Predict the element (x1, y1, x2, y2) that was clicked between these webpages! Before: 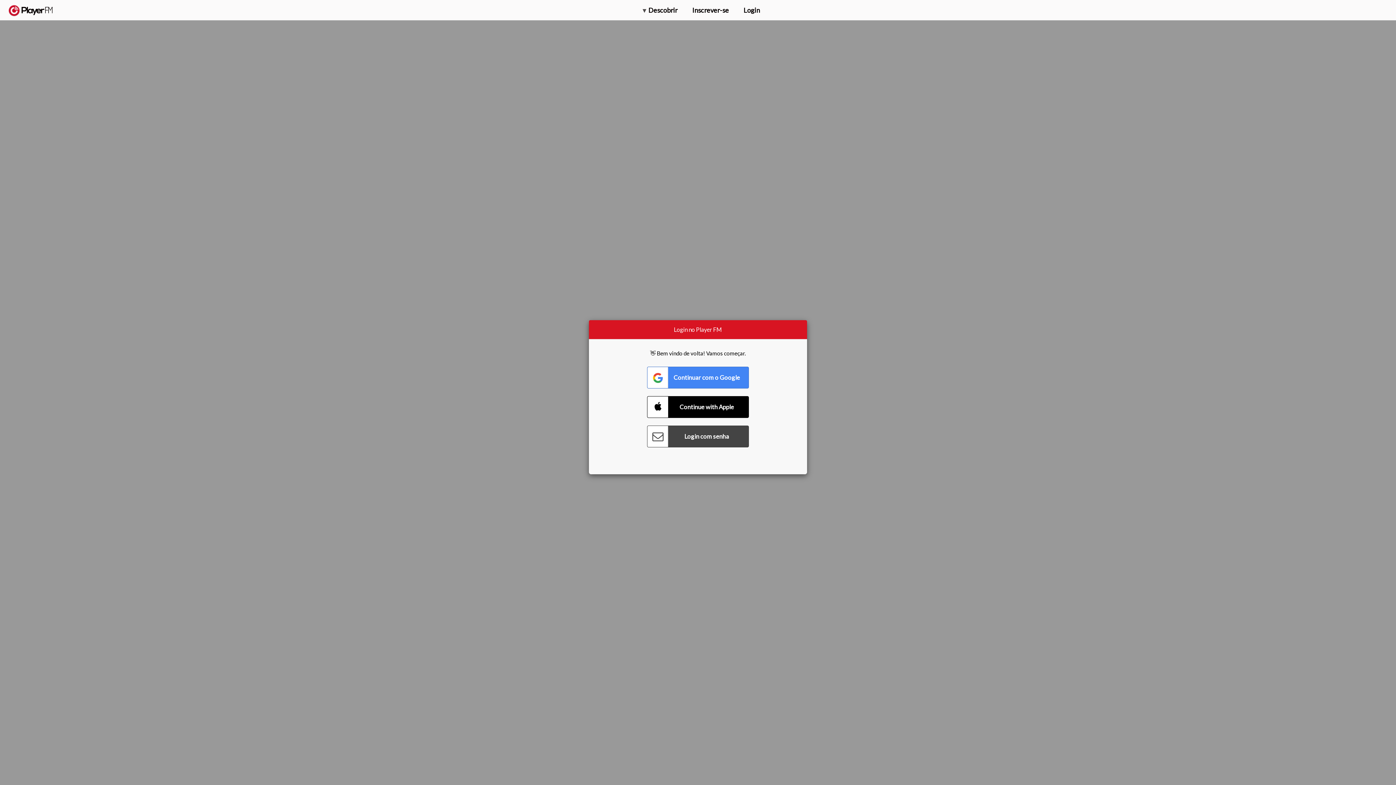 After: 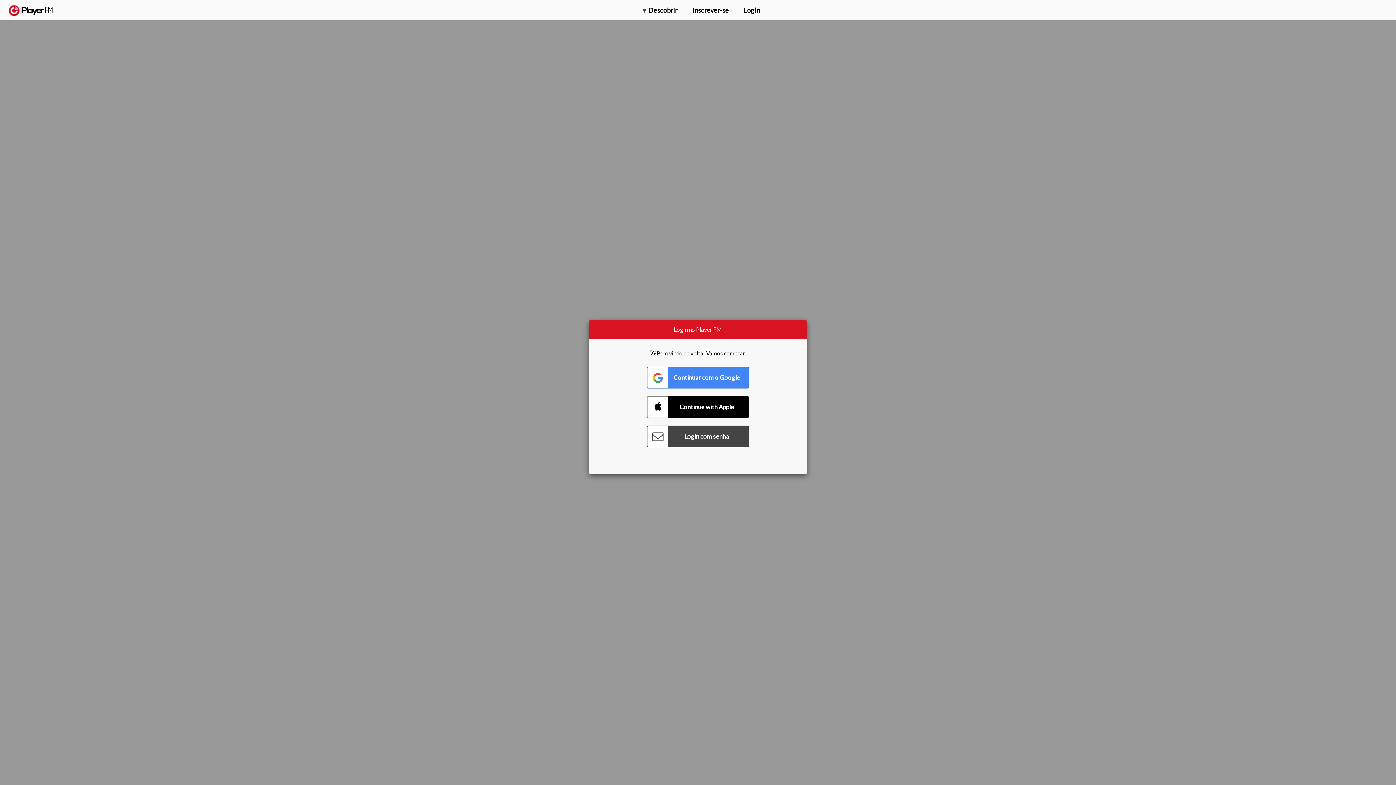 Action: label: Procurar bbox: (1357, 5, 1365, 12)